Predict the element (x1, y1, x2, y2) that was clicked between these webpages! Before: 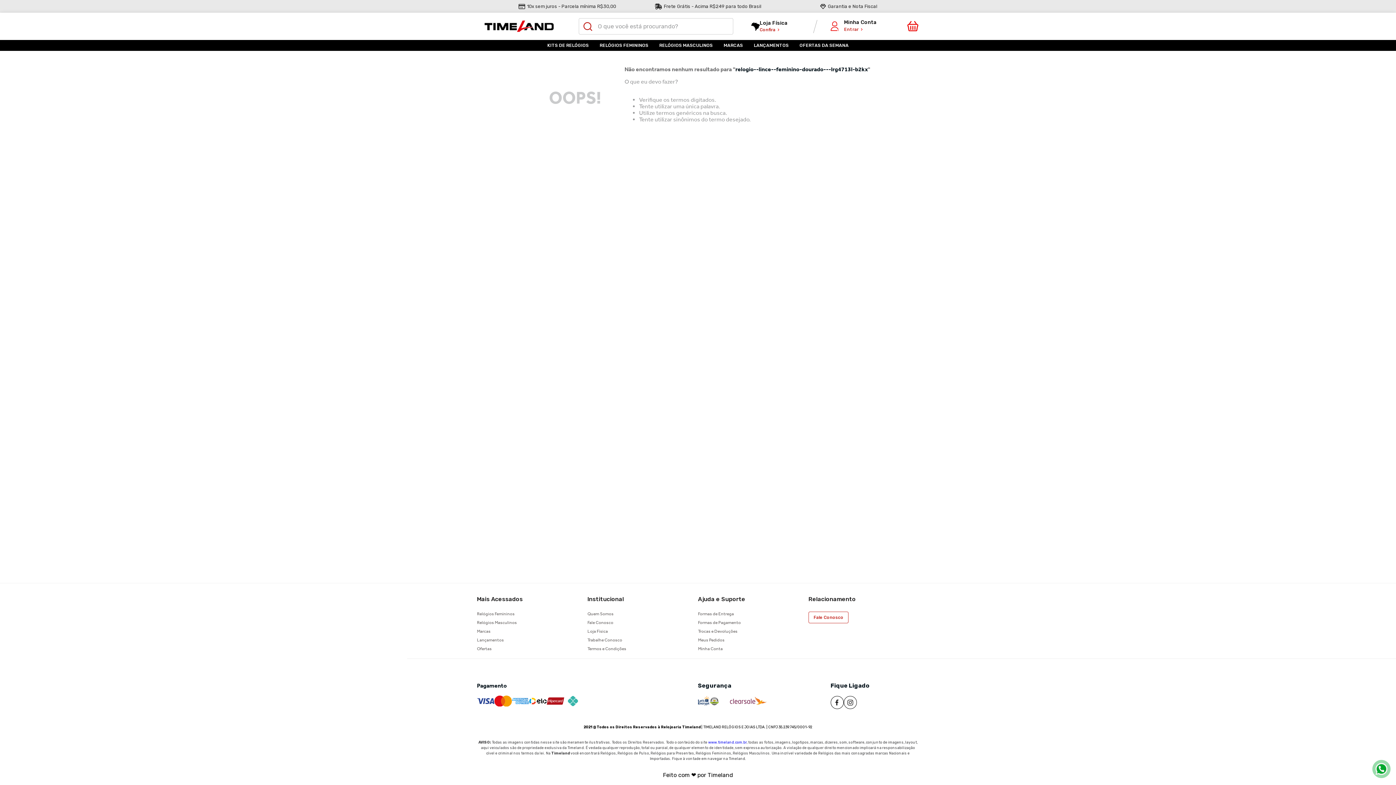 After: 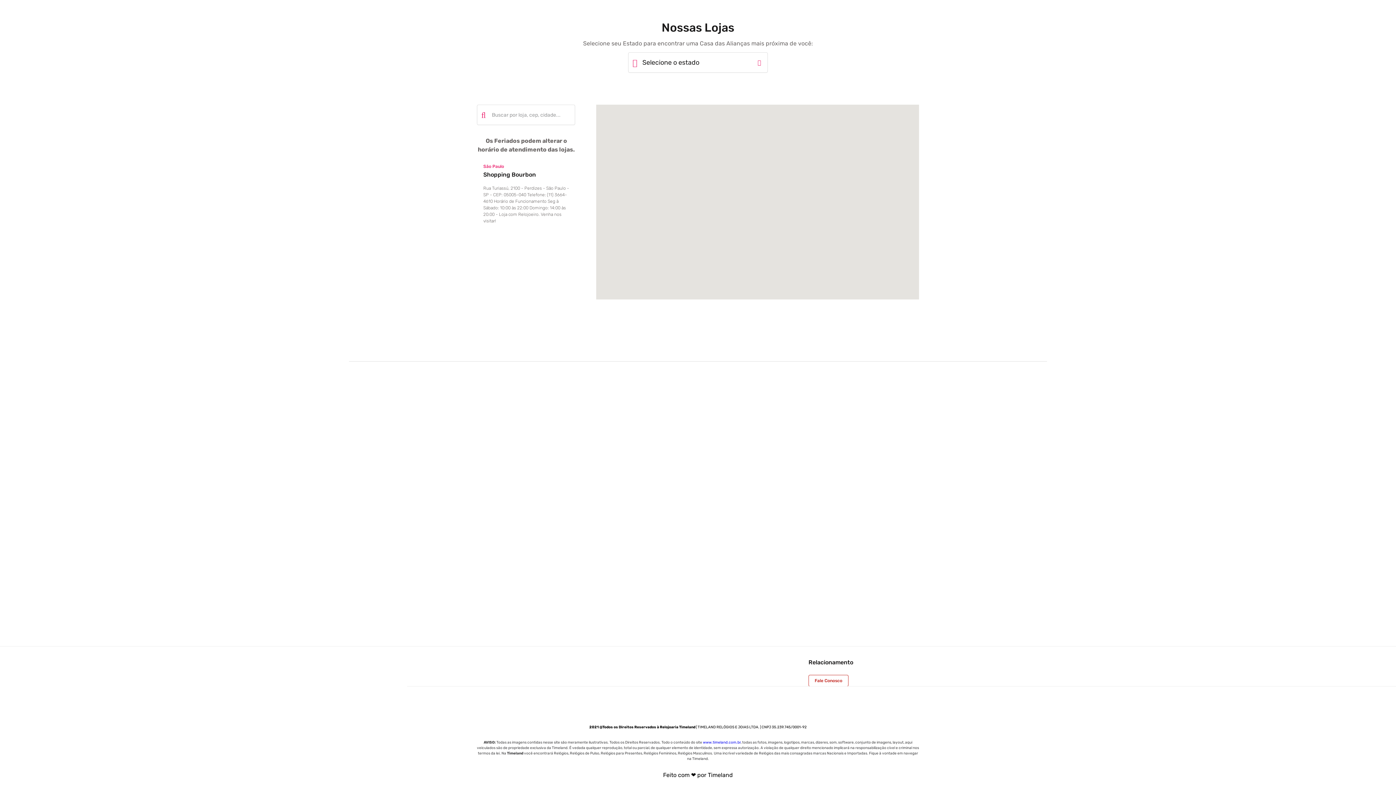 Action: bbox: (587, 627, 698, 636) label: Loja Física